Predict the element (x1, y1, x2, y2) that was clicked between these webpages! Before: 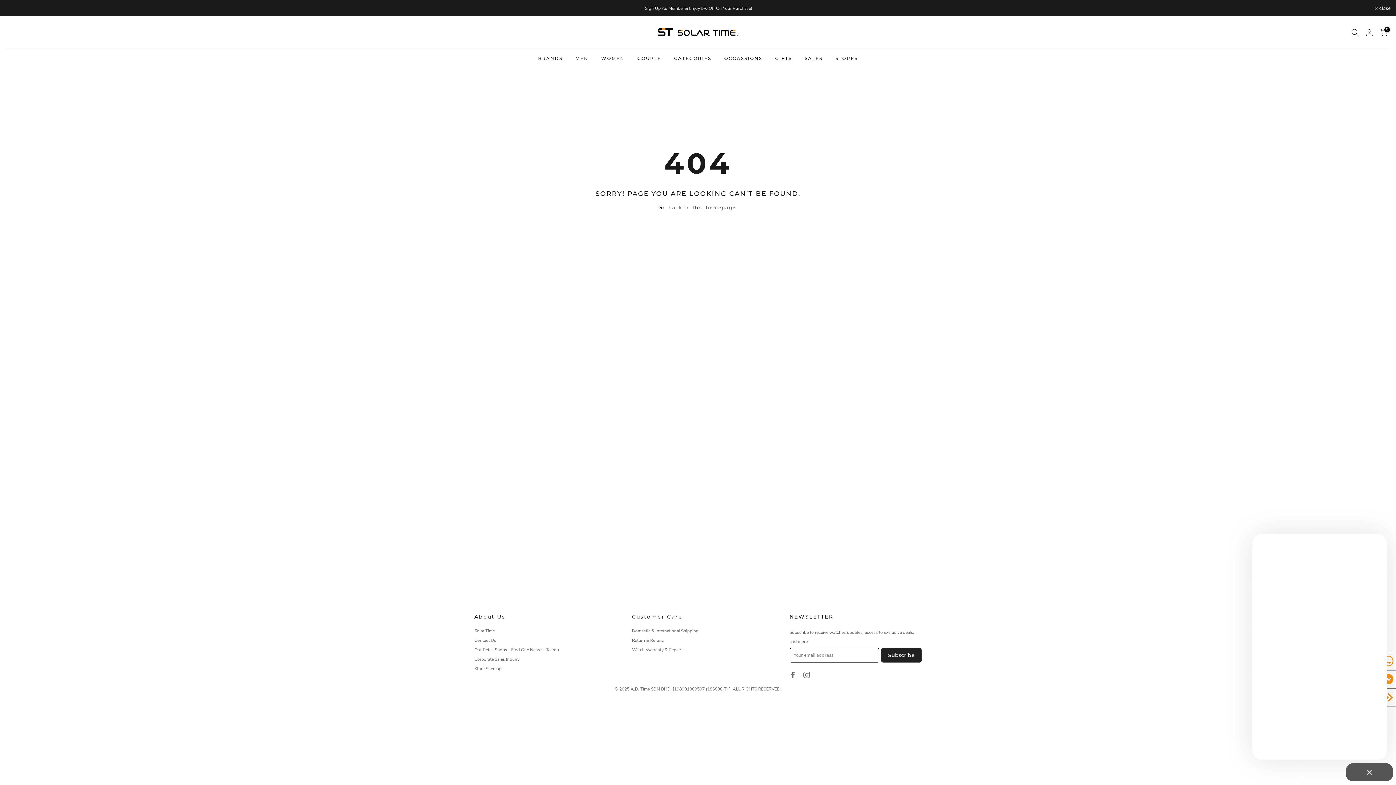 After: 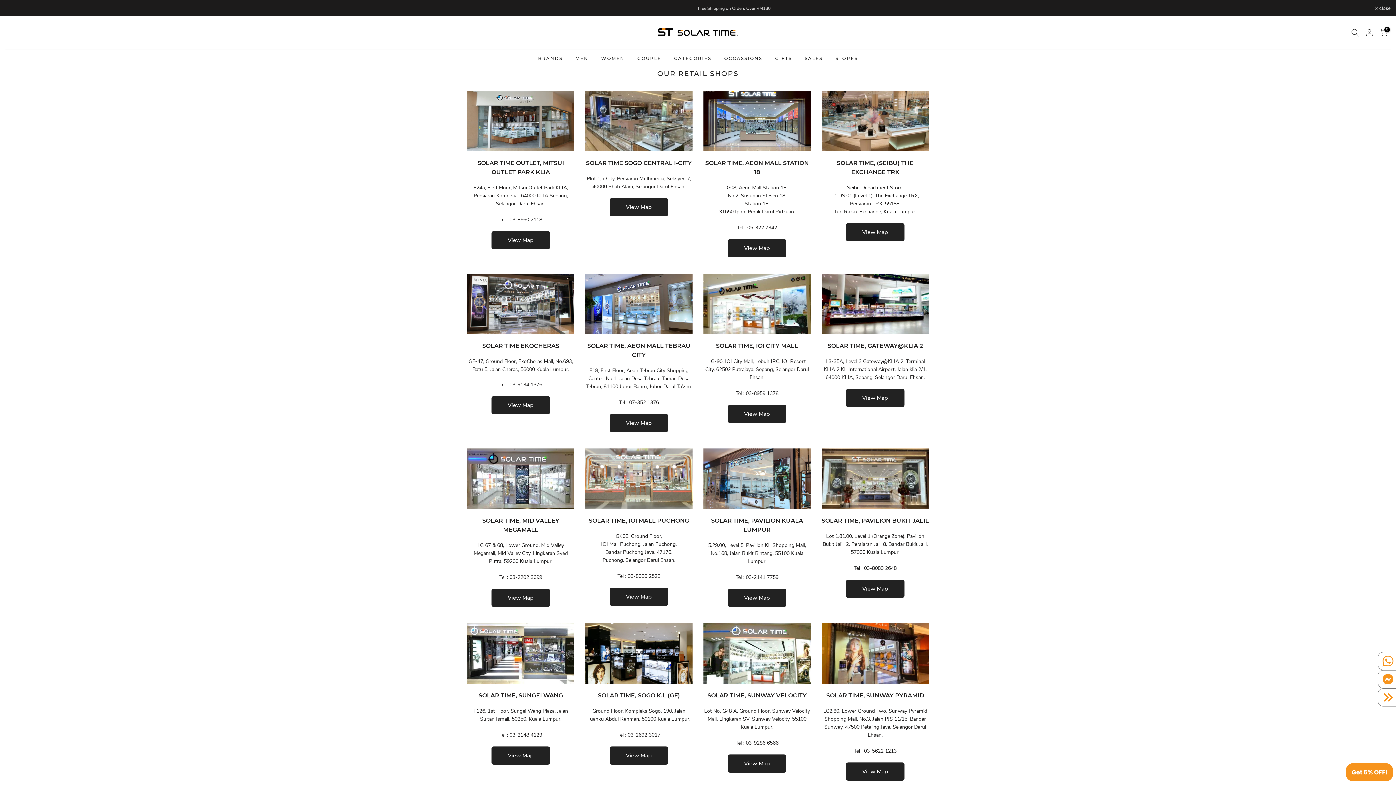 Action: bbox: (474, 647, 559, 653) label: Our Retail Shops - Find One Nearest To You